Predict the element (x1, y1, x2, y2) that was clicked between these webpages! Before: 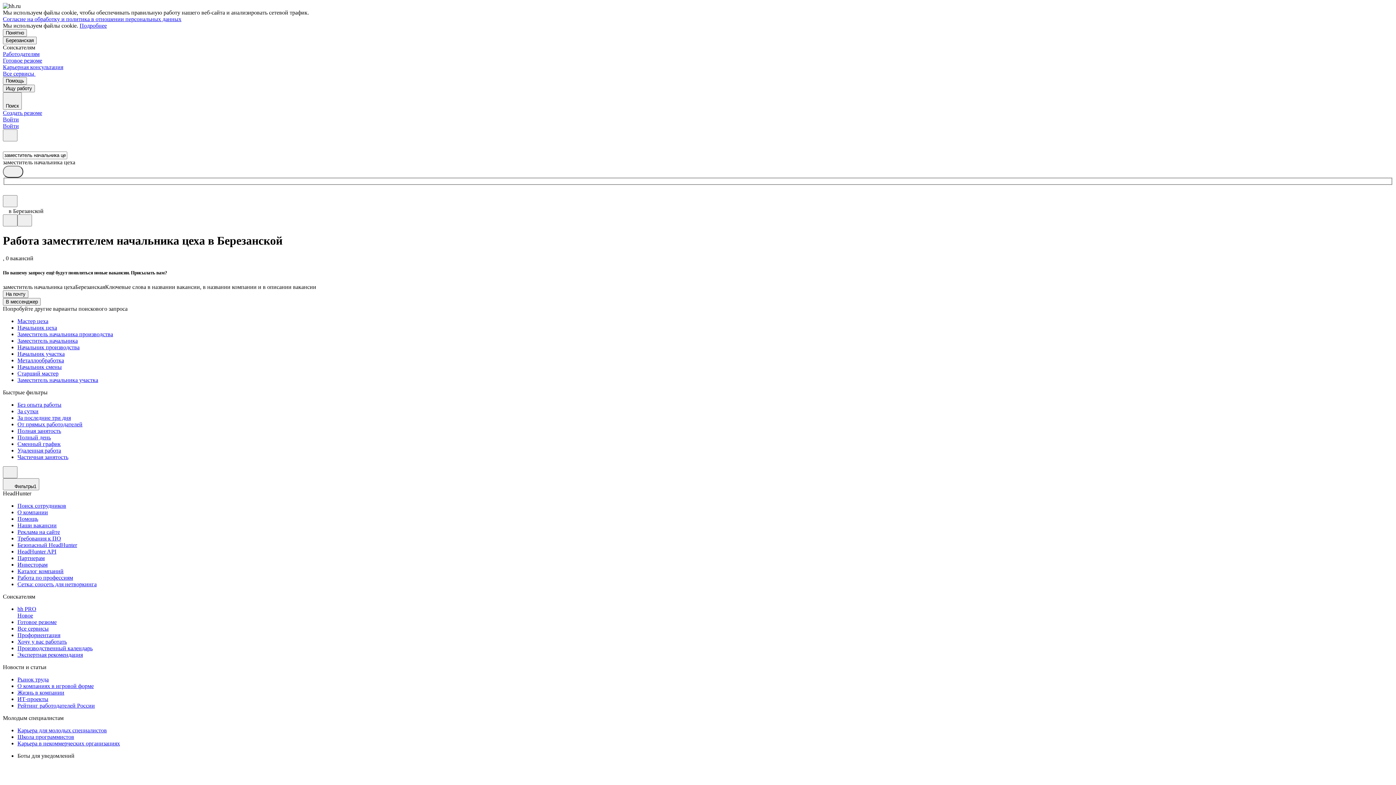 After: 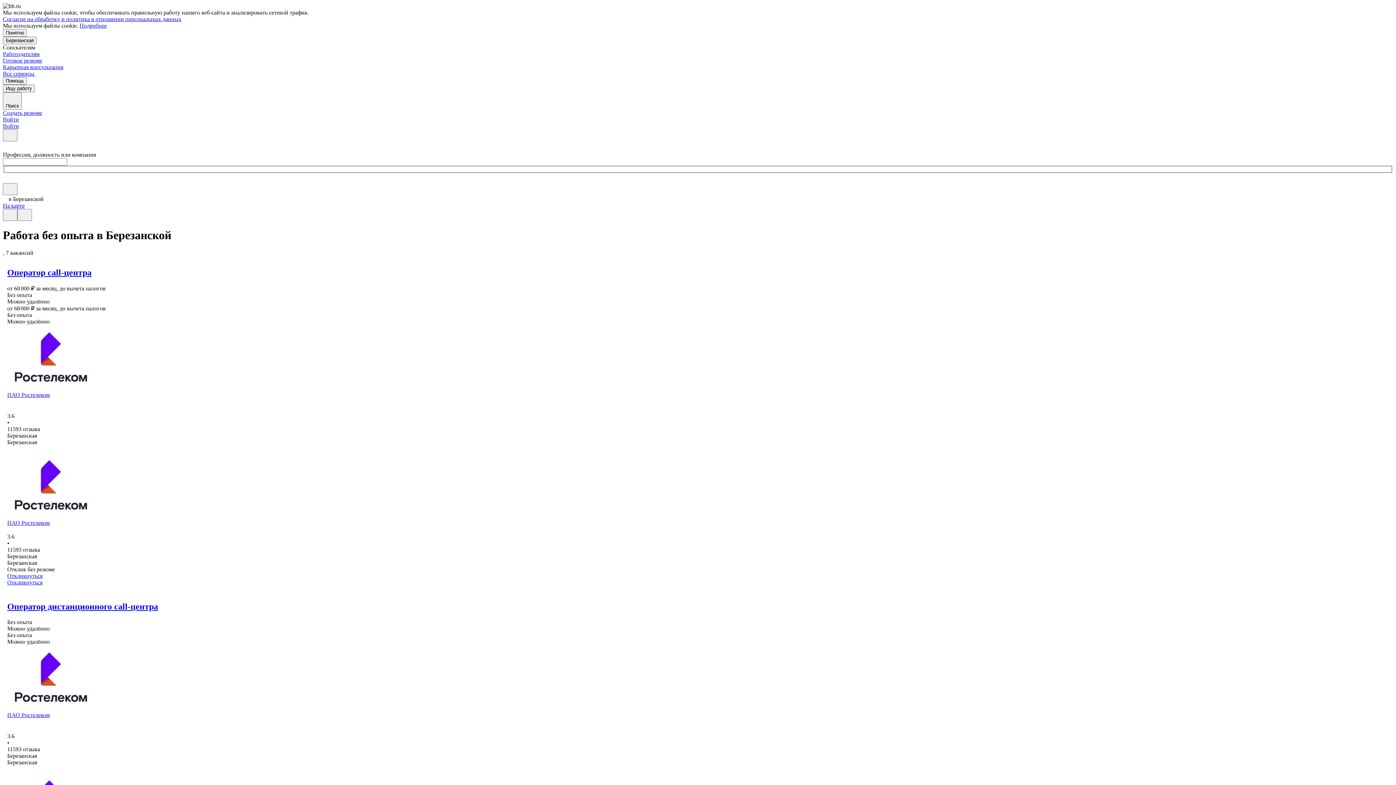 Action: bbox: (17, 401, 1393, 408) label: Без опыта работы